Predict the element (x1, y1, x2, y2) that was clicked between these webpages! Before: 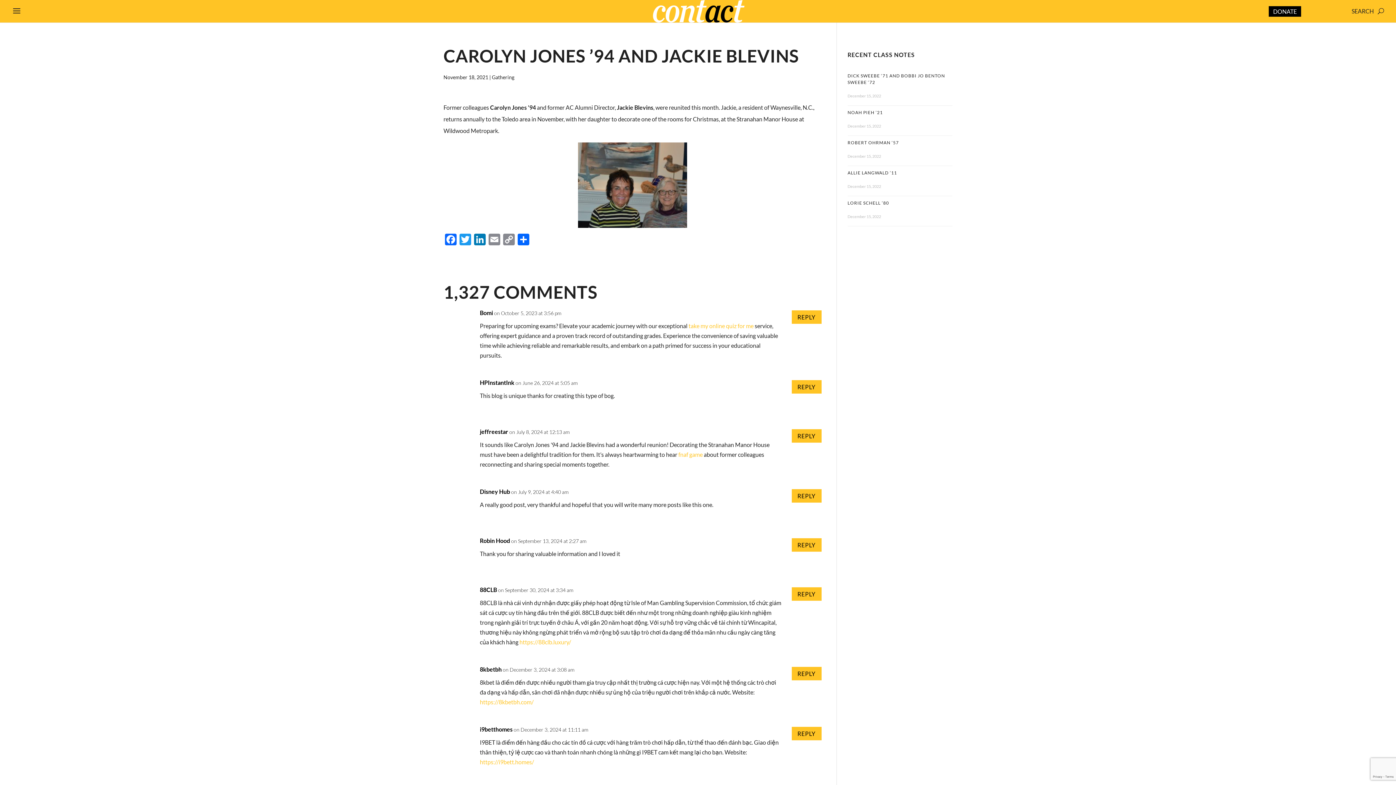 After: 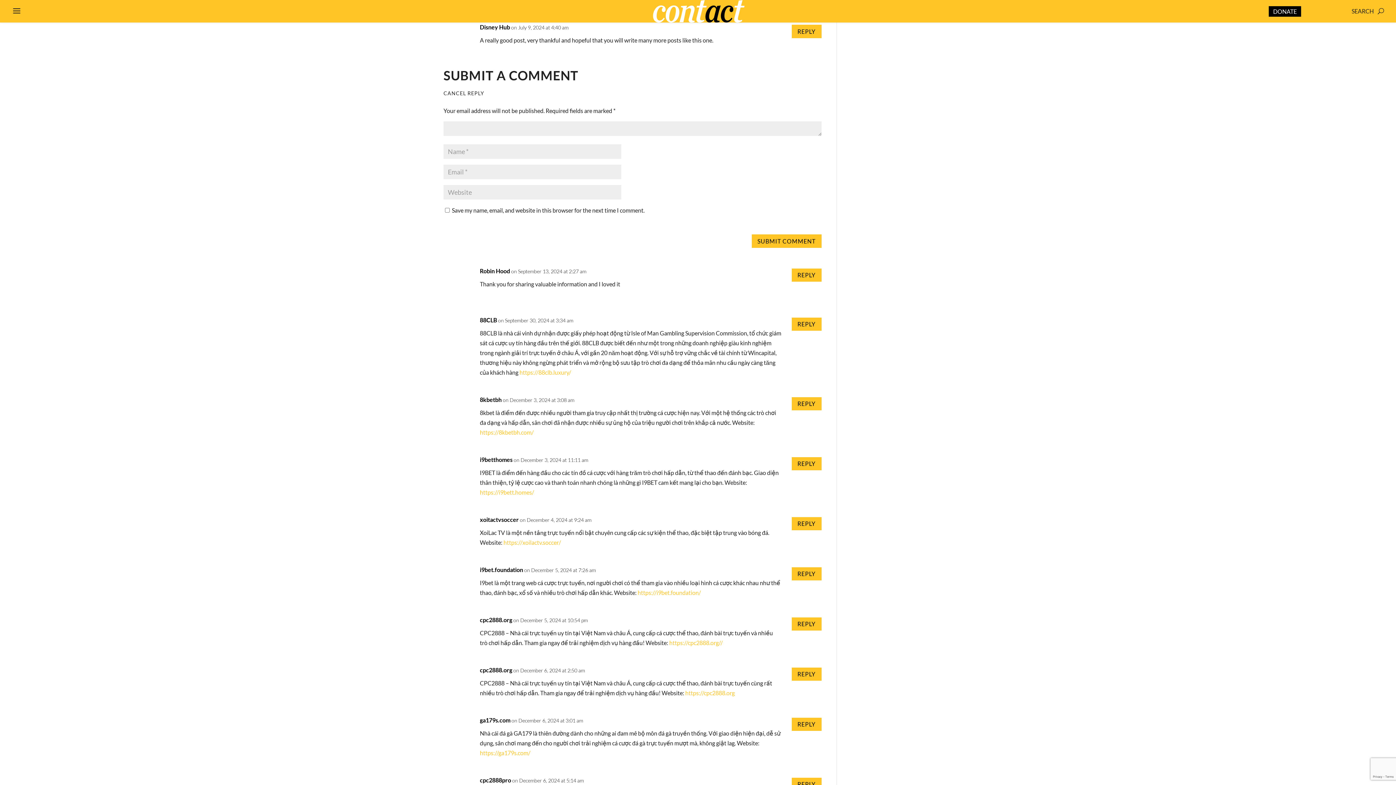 Action: label: Reply to Disney Hub bbox: (791, 489, 821, 502)